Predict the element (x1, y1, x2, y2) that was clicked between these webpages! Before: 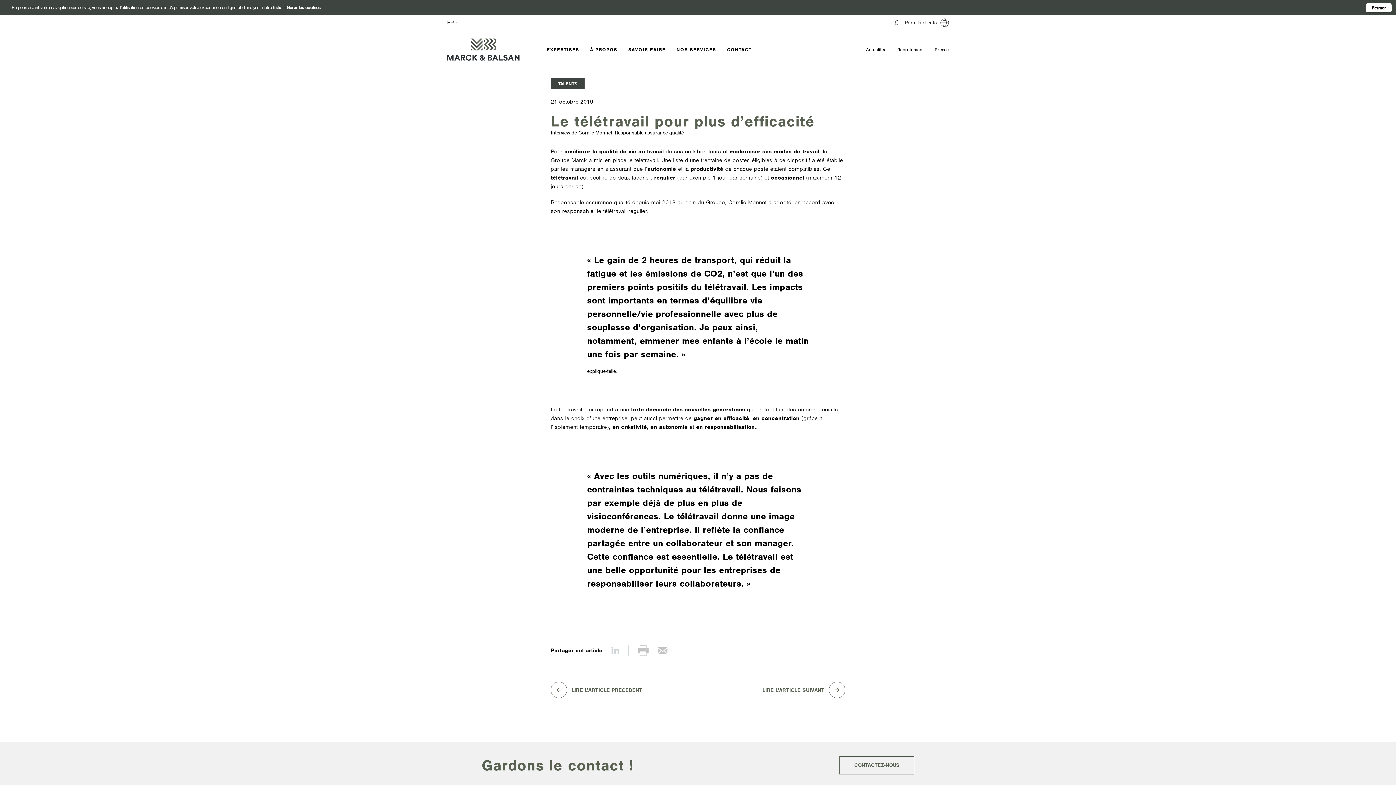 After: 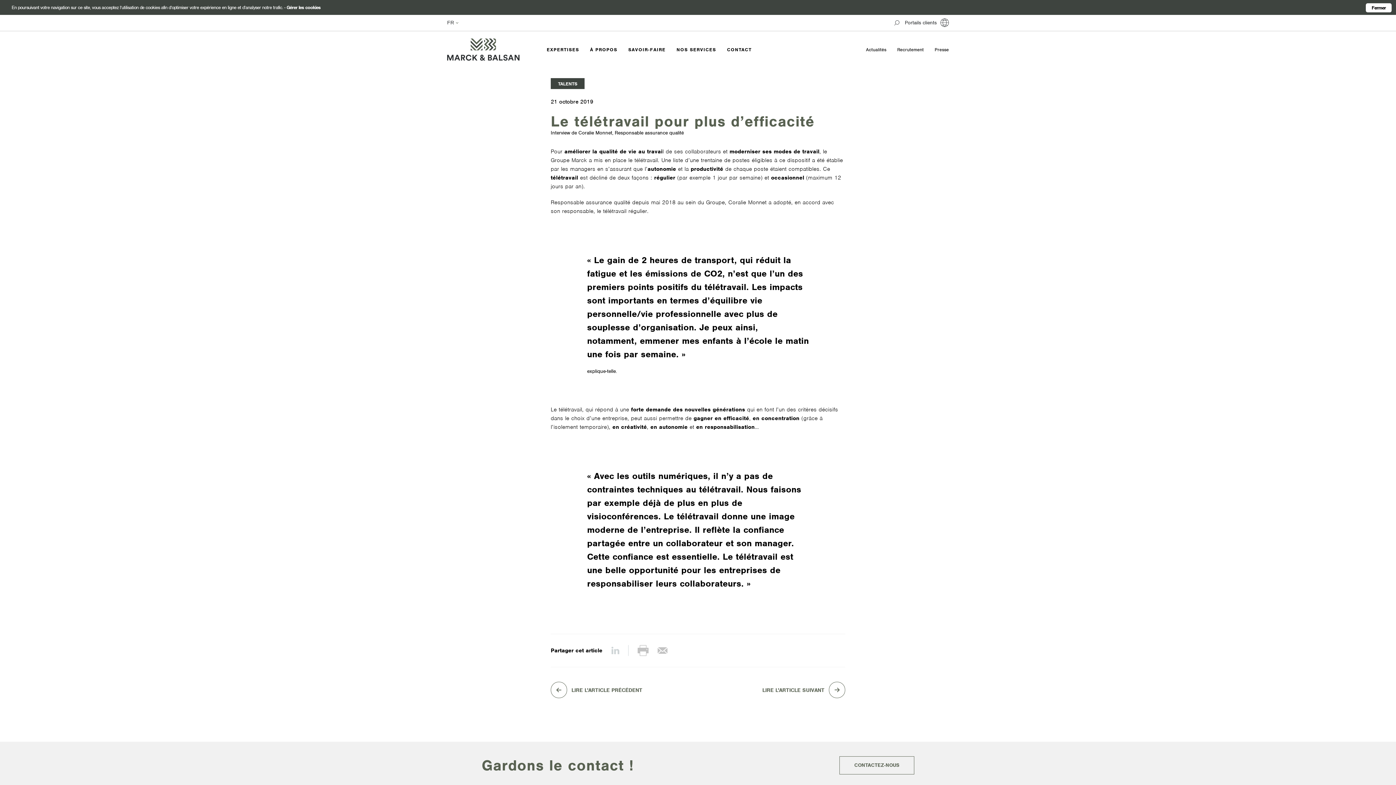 Action: bbox: (657, 645, 667, 656)